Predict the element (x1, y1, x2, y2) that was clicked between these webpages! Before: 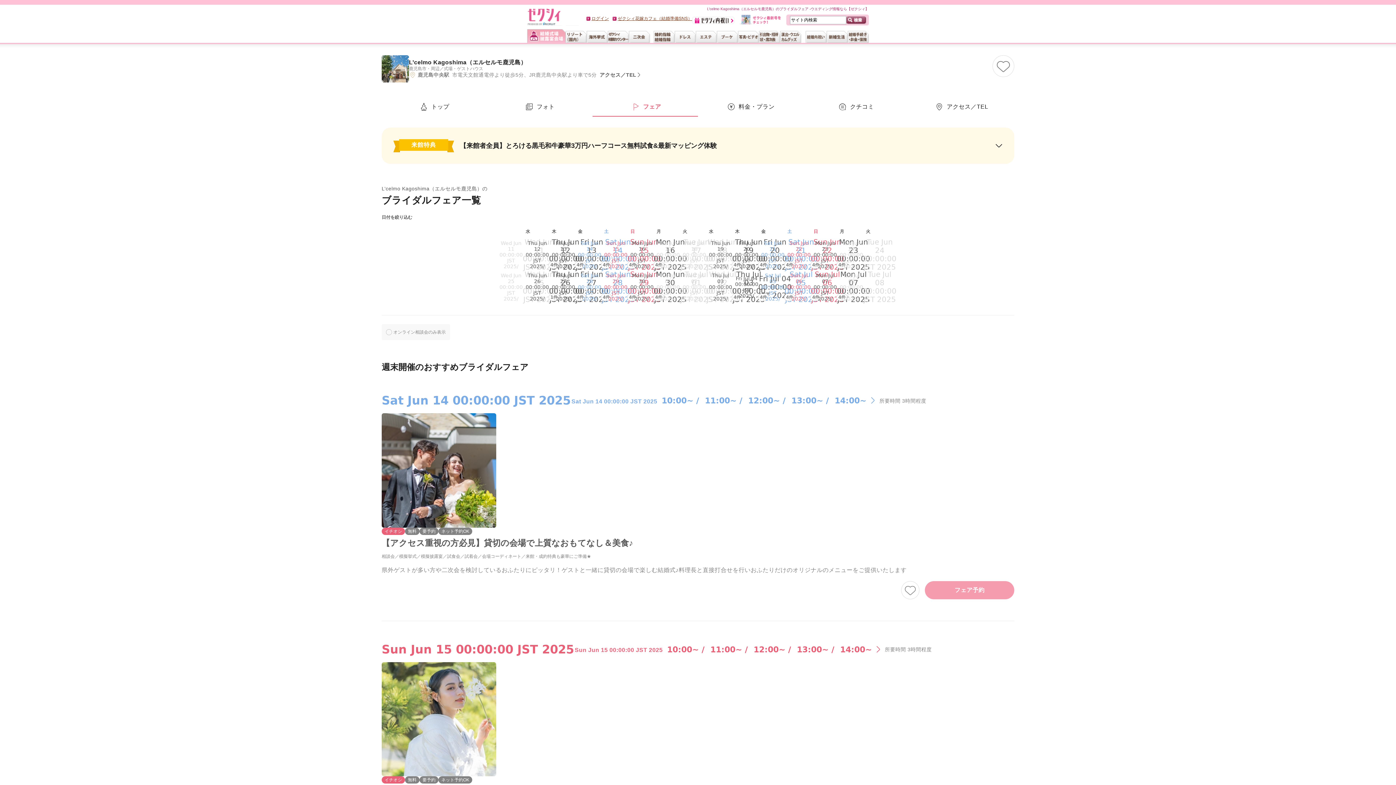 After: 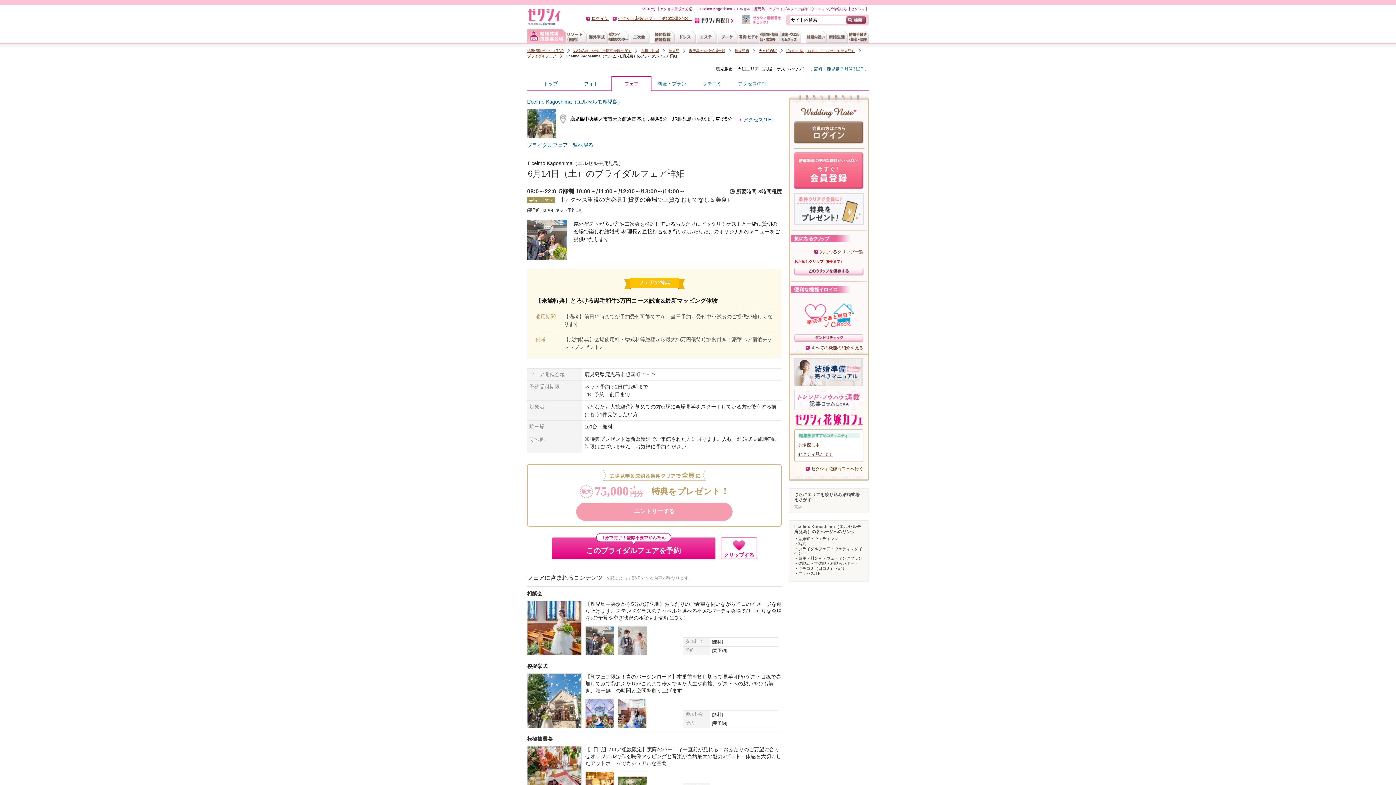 Action: bbox: (381, 538, 633, 547) label: 【アクセス重視の方必見】貸切の会場で上質なおもてなし＆美食♪